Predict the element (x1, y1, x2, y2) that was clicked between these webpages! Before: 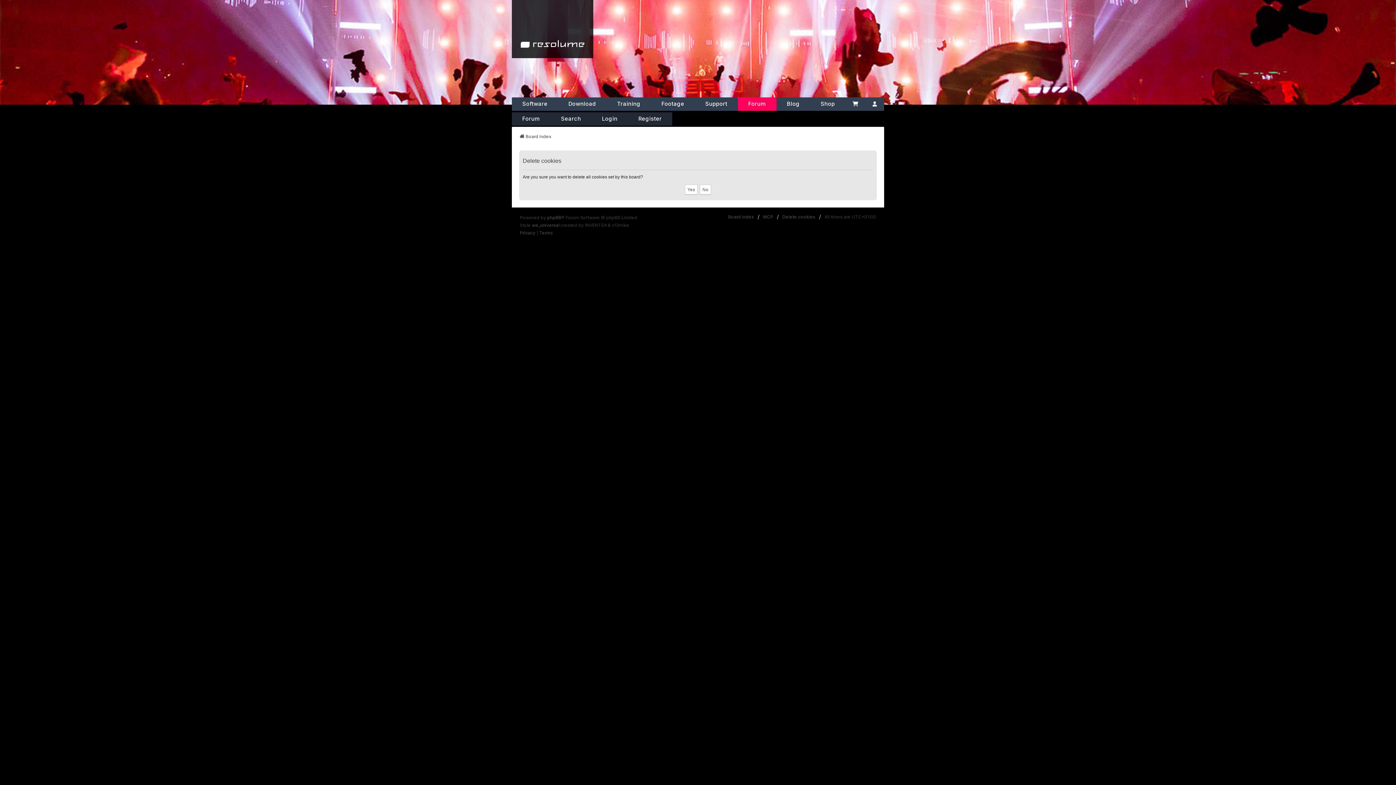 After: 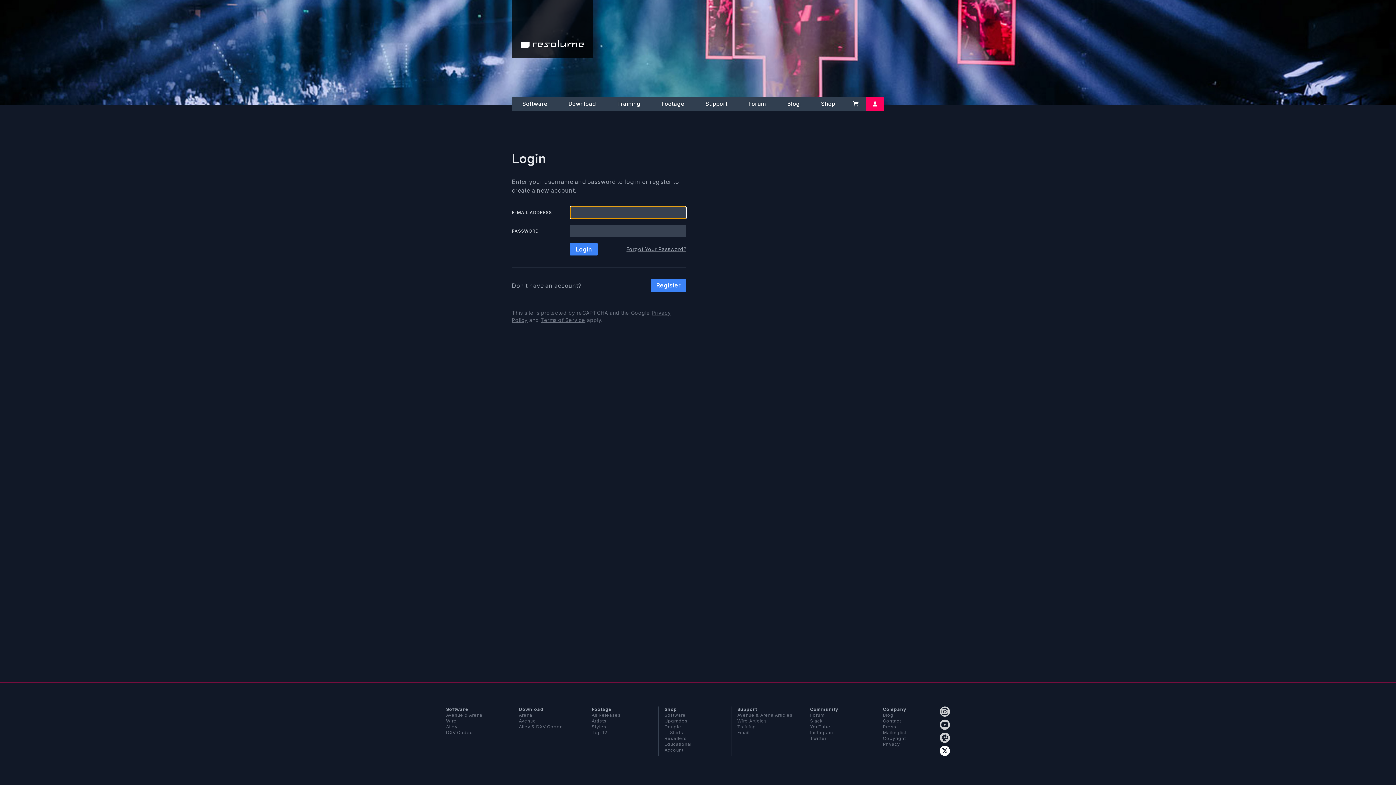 Action: label: Account bbox: (865, 97, 884, 110)